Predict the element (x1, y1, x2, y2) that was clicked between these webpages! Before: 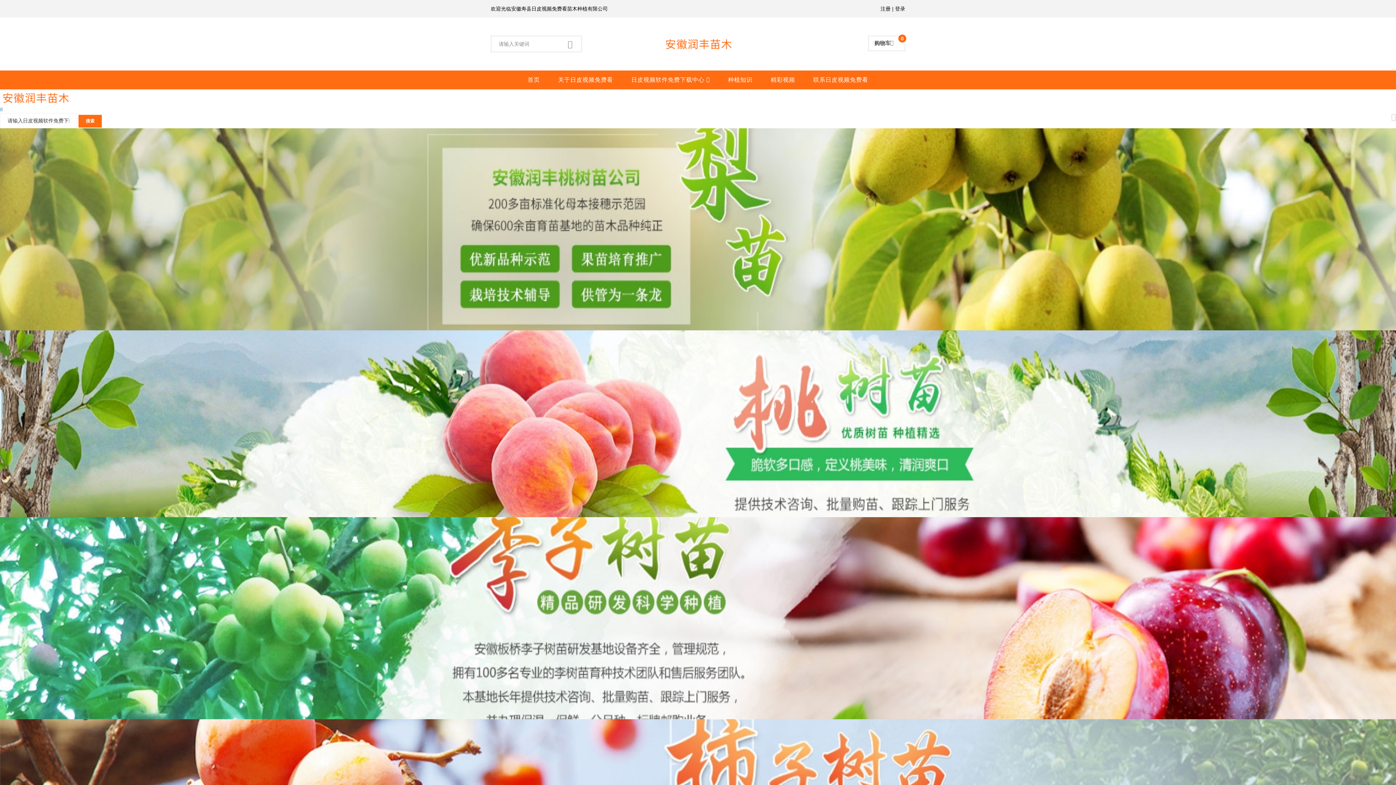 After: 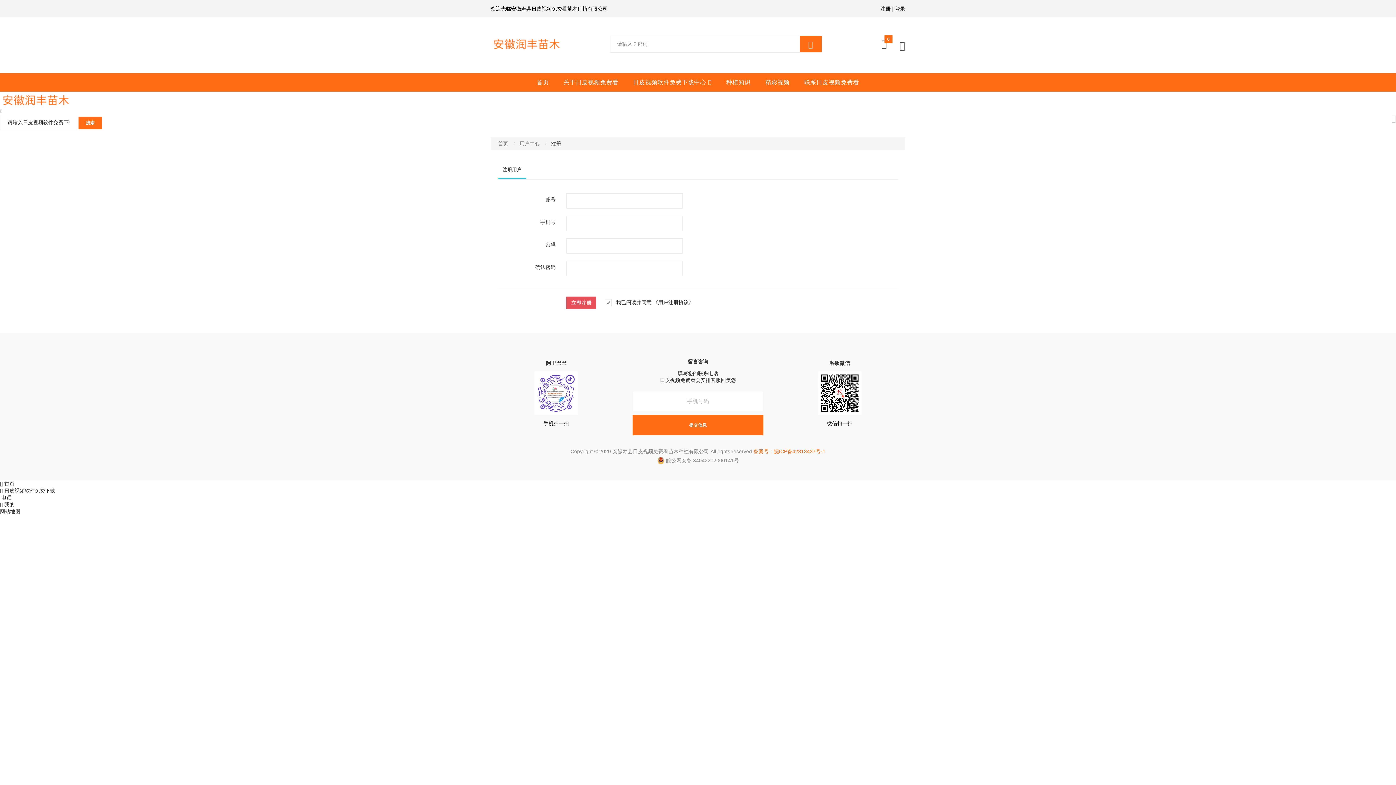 Action: label: 注册 bbox: (880, 5, 890, 11)